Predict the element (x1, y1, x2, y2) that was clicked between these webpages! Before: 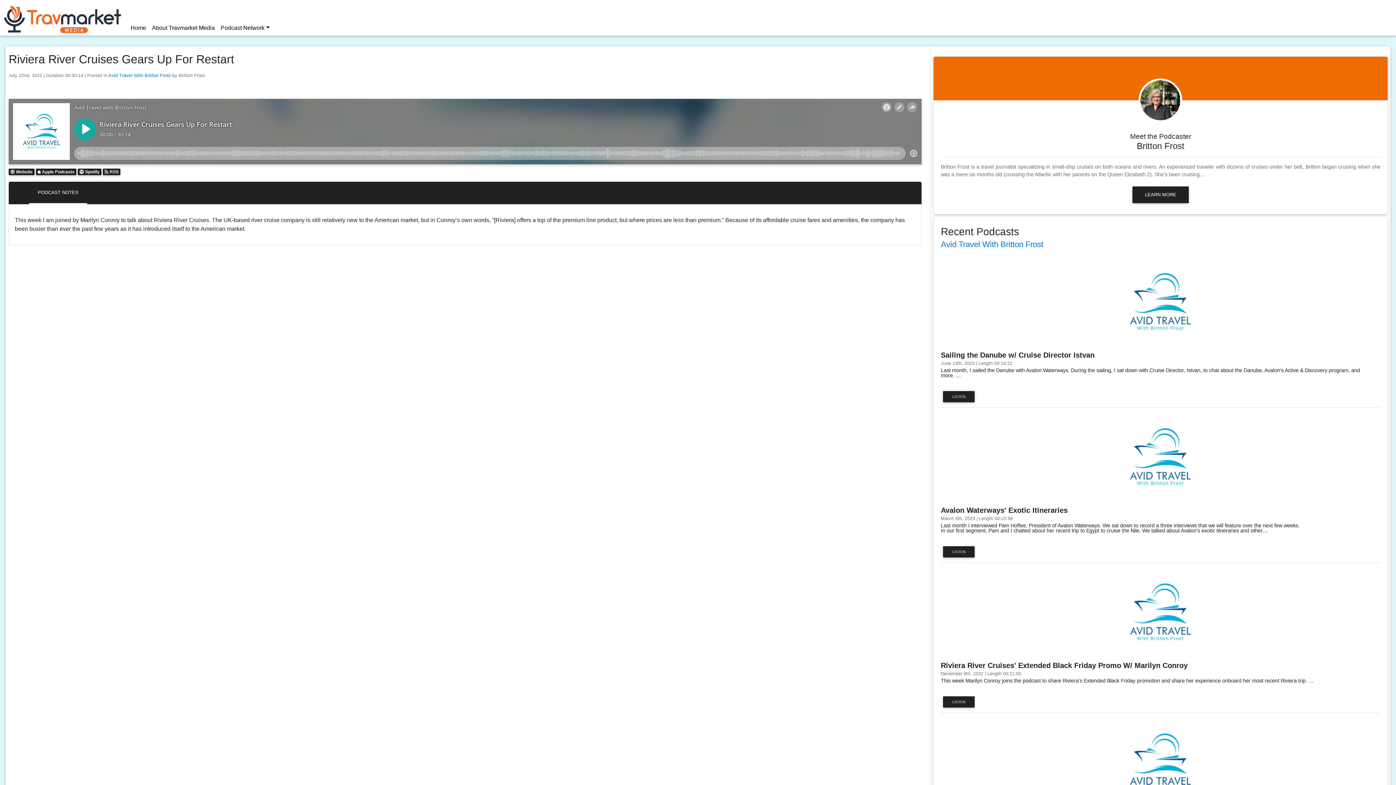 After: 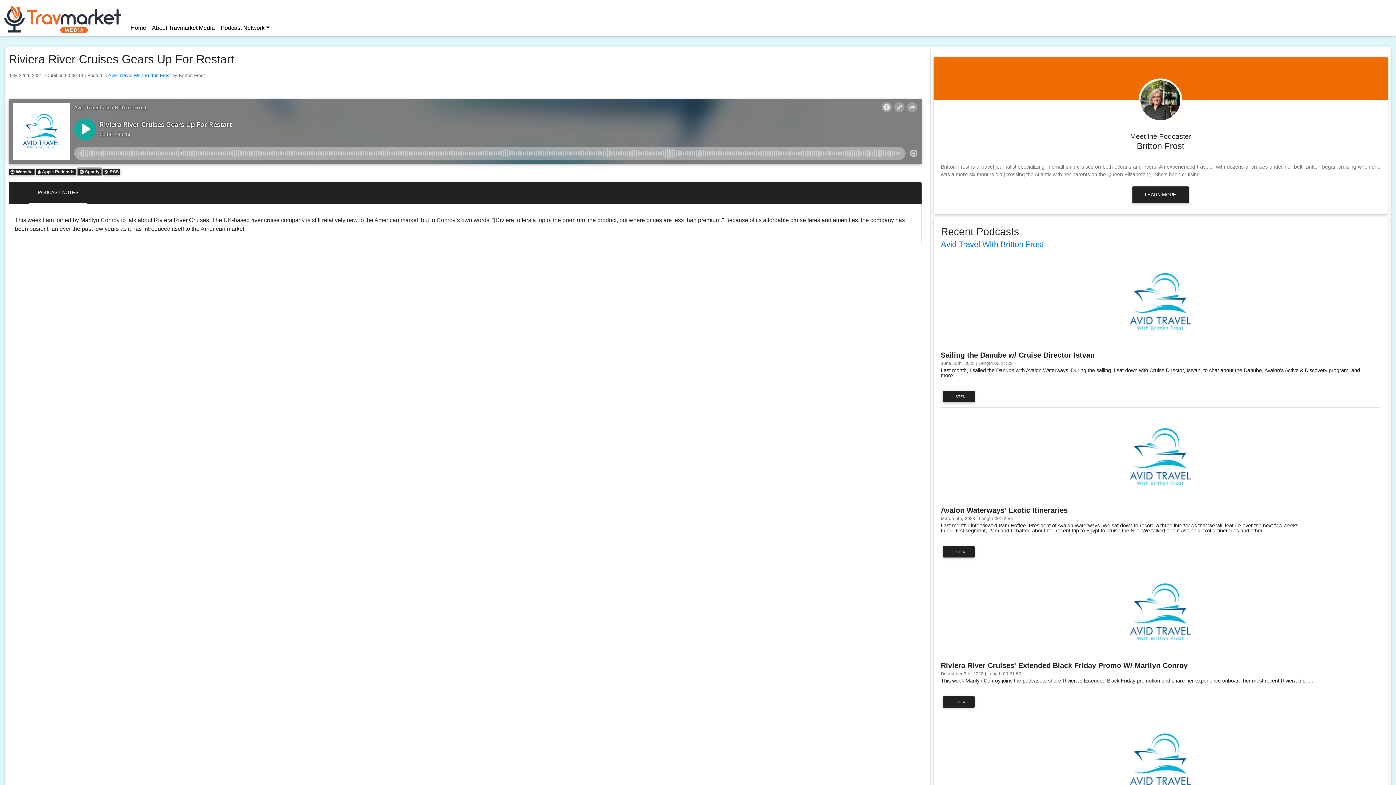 Action: bbox: (77, 168, 101, 175) label:  Spotify